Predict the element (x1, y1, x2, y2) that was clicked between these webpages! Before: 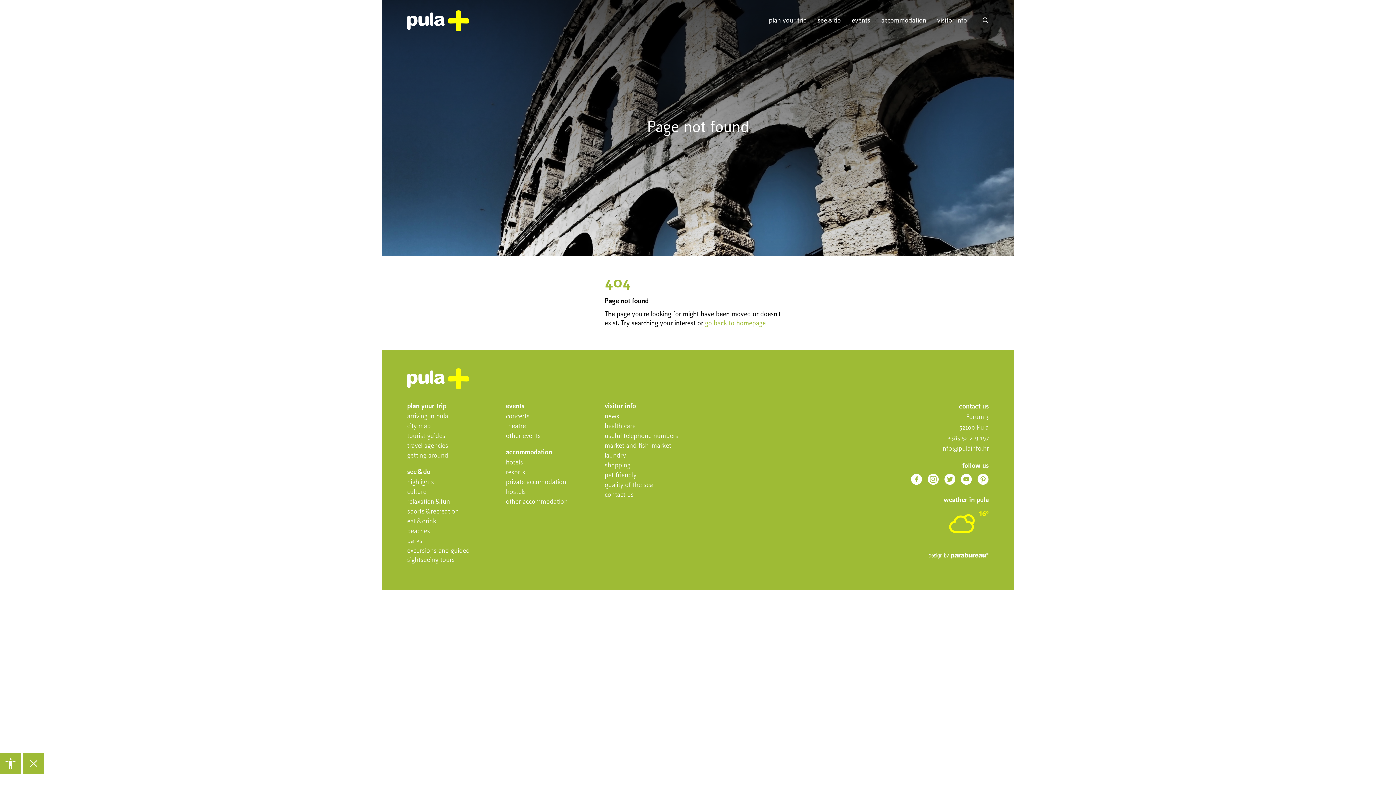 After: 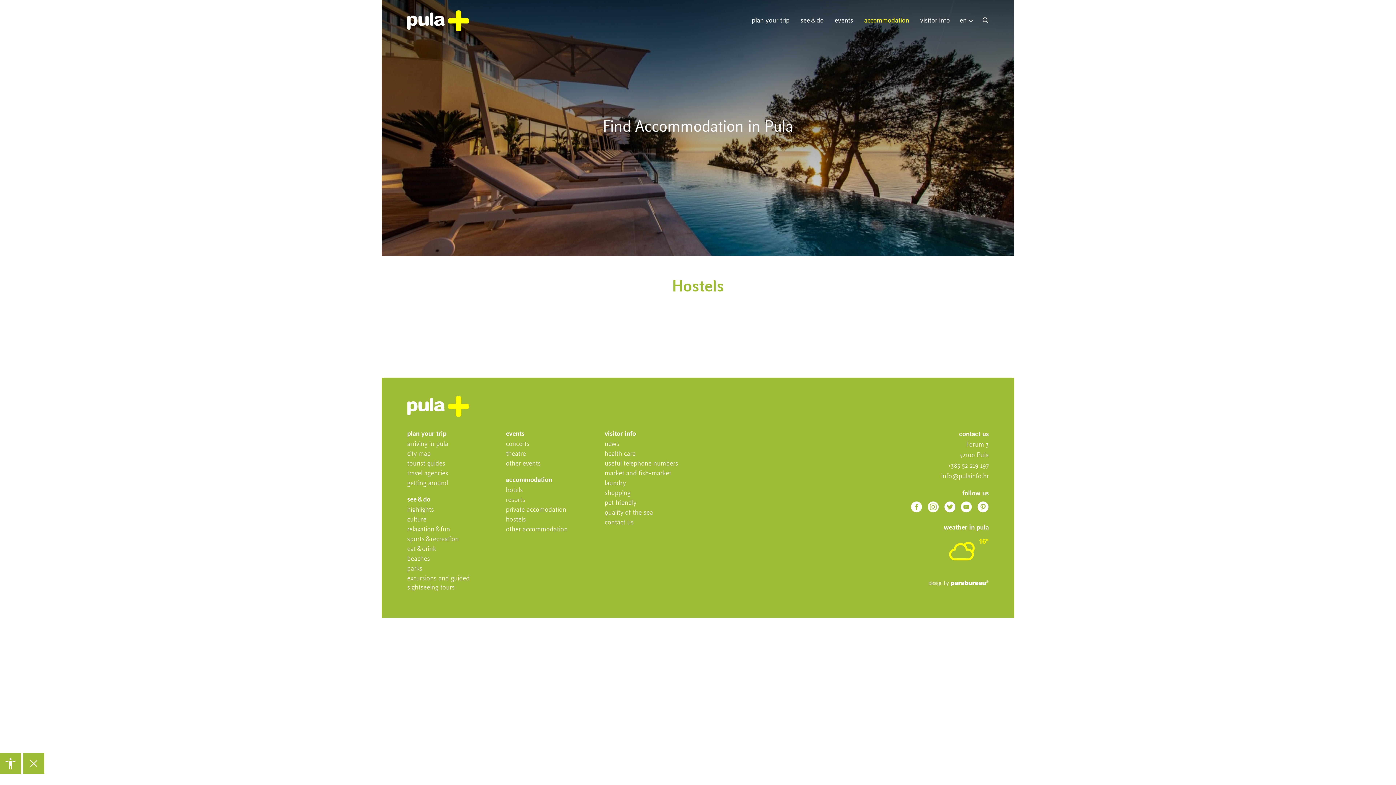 Action: bbox: (506, 489, 526, 495) label: hostels